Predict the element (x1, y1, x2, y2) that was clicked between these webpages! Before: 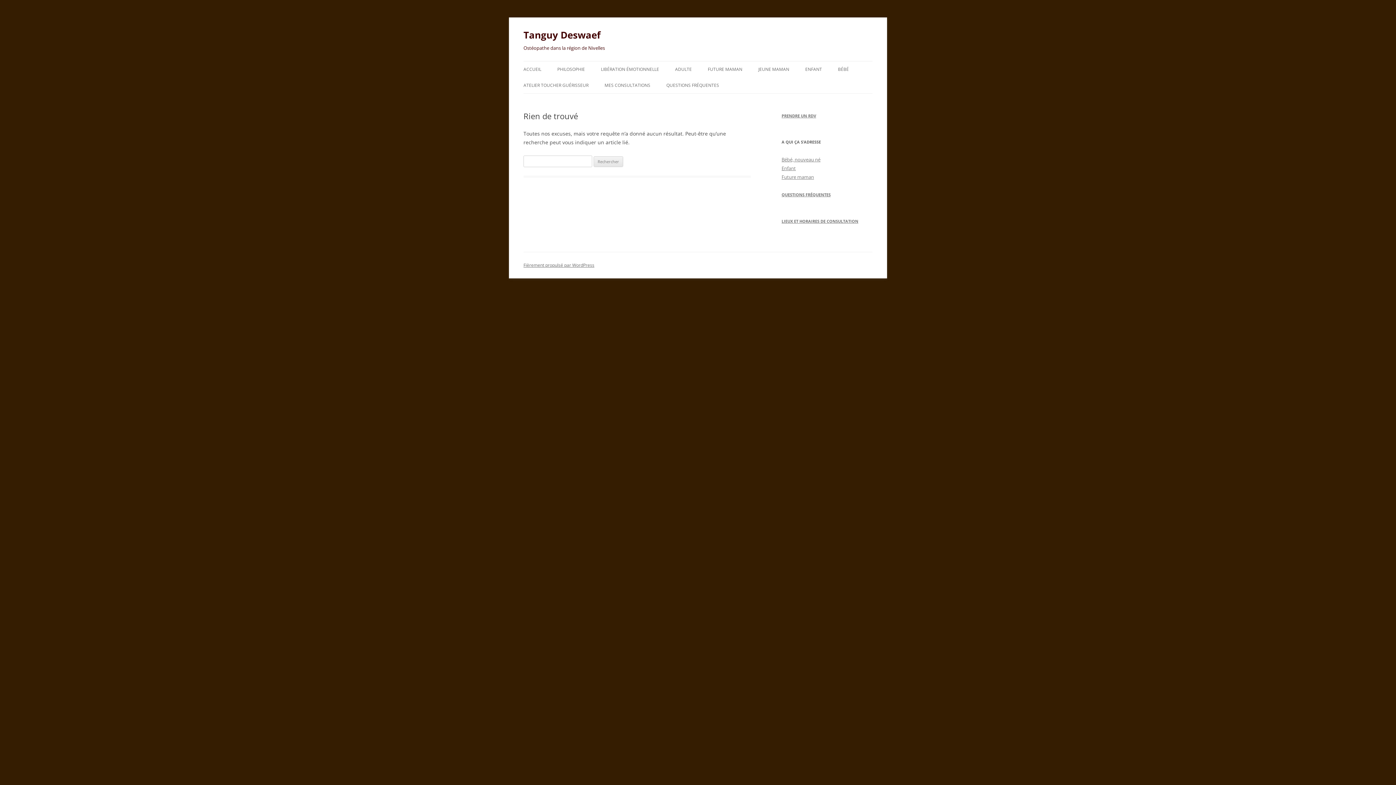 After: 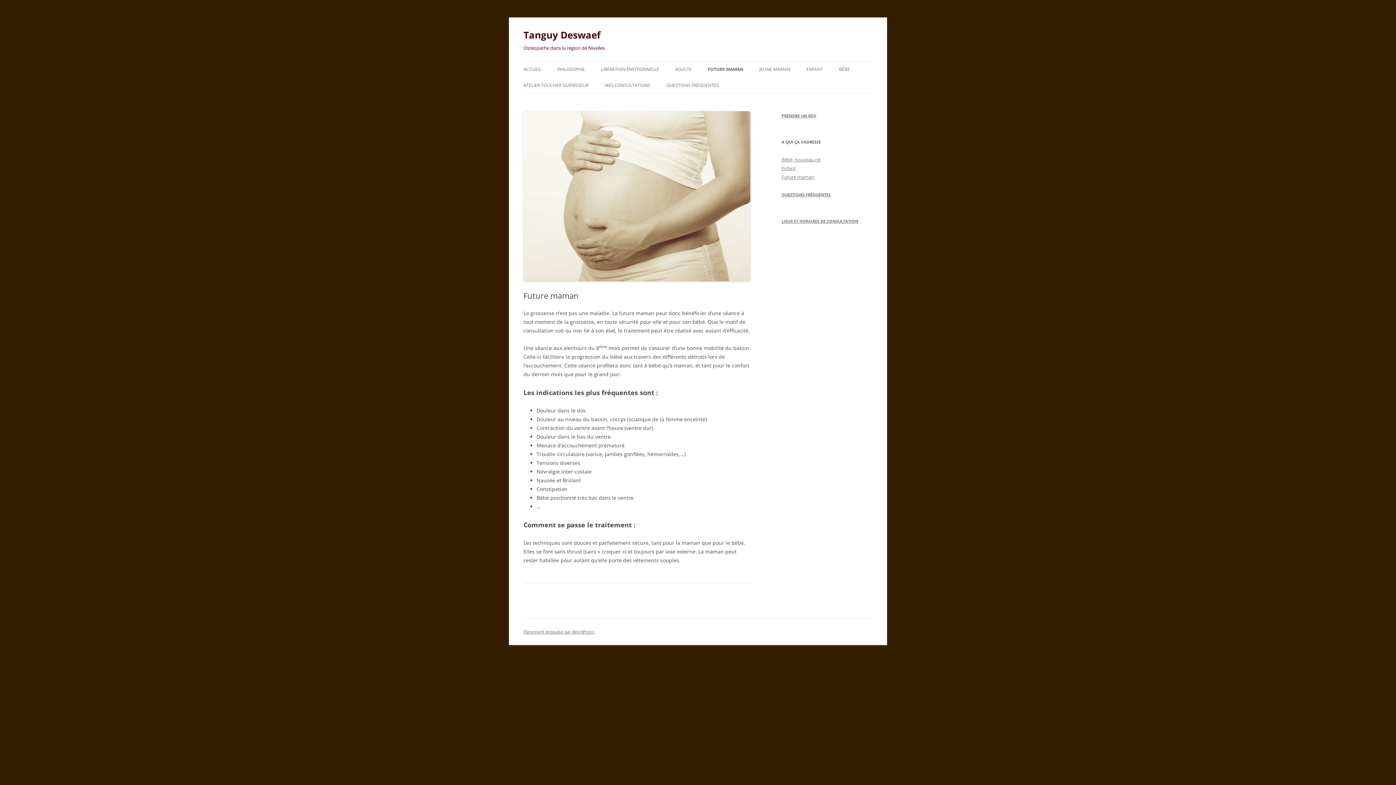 Action: label: Future maman bbox: (781, 173, 814, 180)